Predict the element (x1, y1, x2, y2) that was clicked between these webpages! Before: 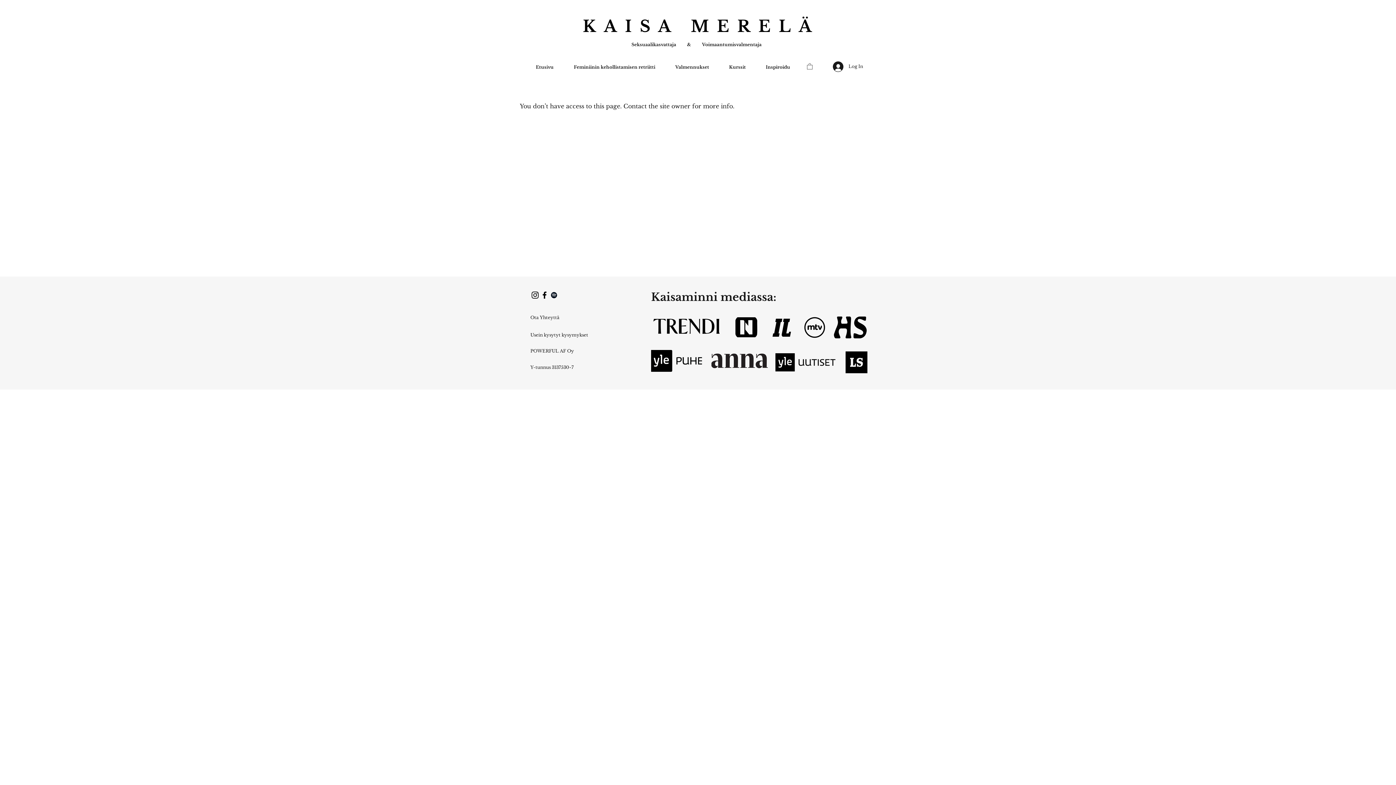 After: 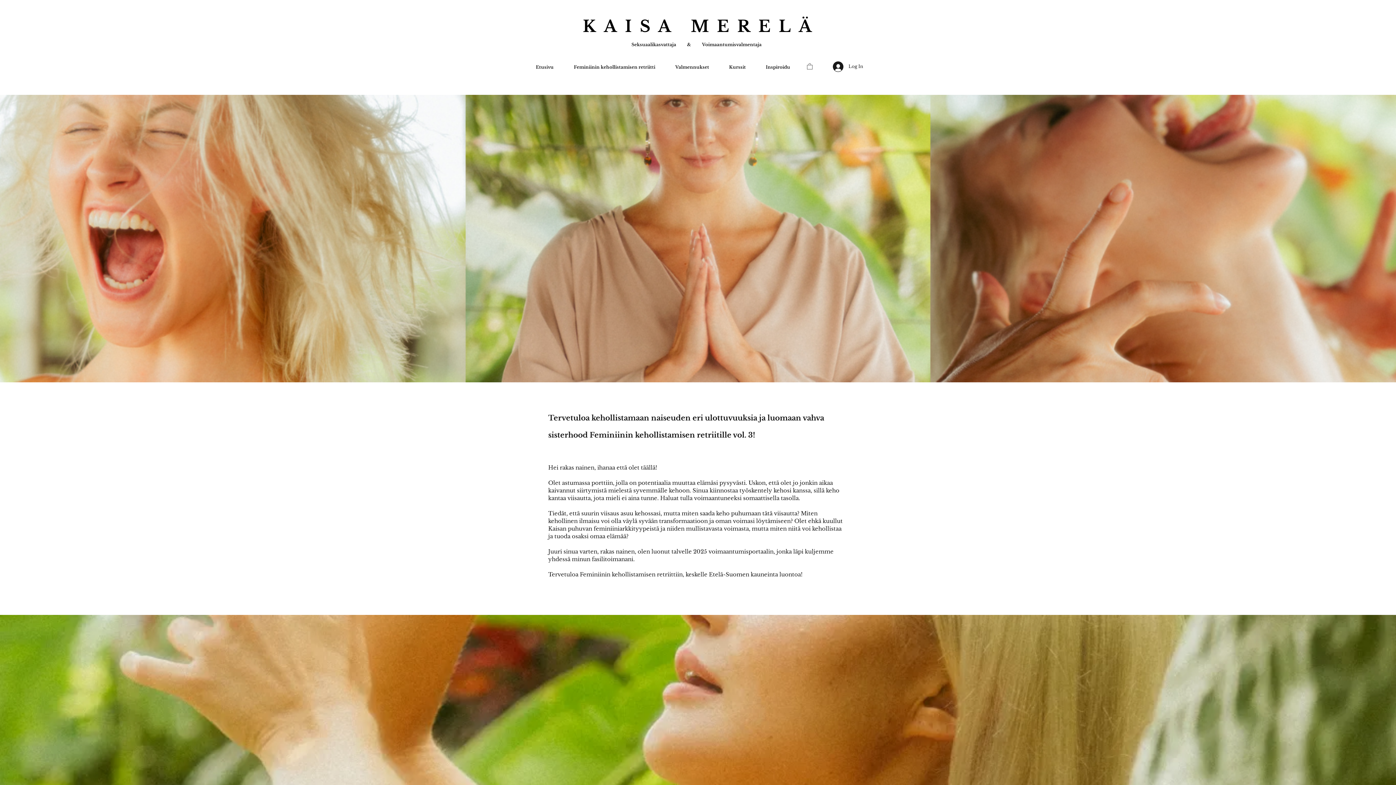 Action: bbox: (564, 63, 665, 70) label: Feminiinin kehollistamisen retriitti